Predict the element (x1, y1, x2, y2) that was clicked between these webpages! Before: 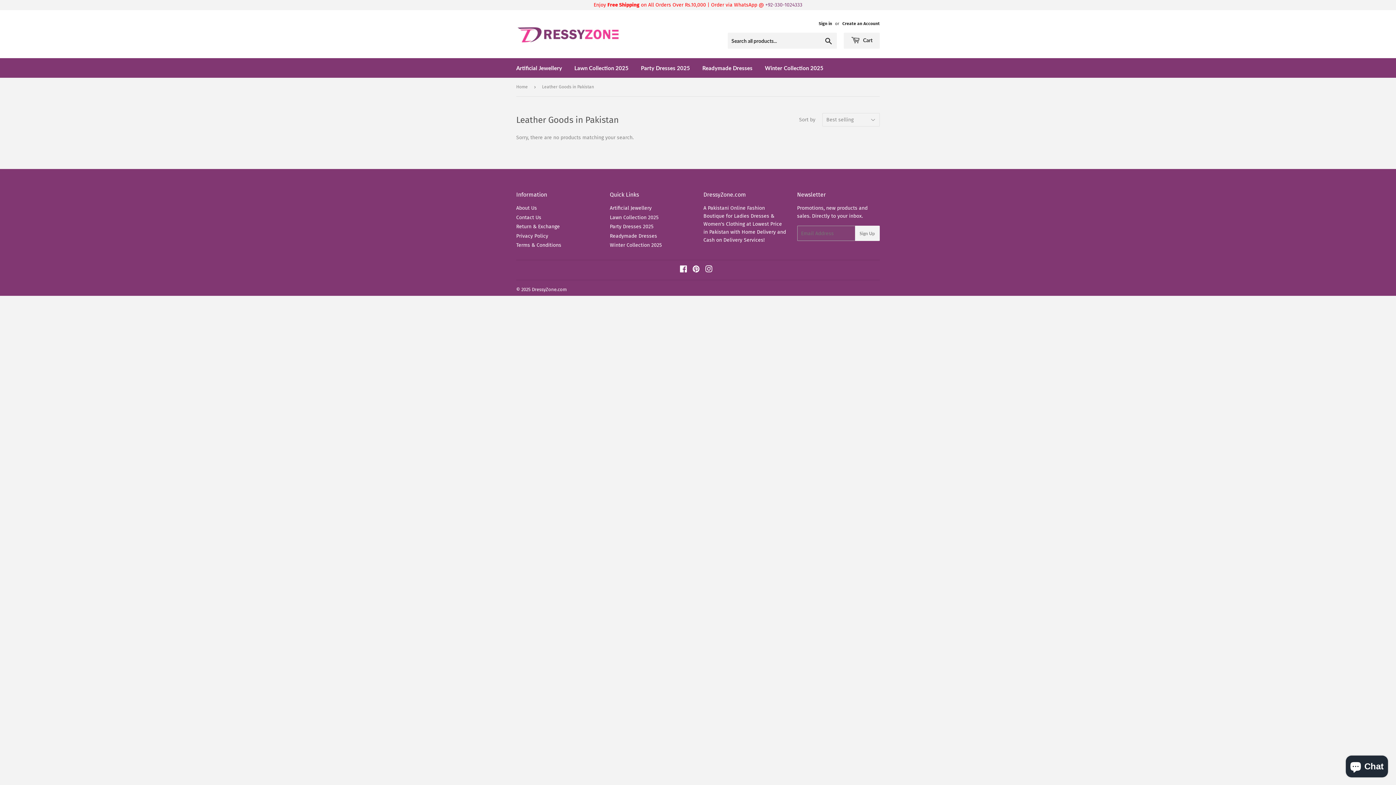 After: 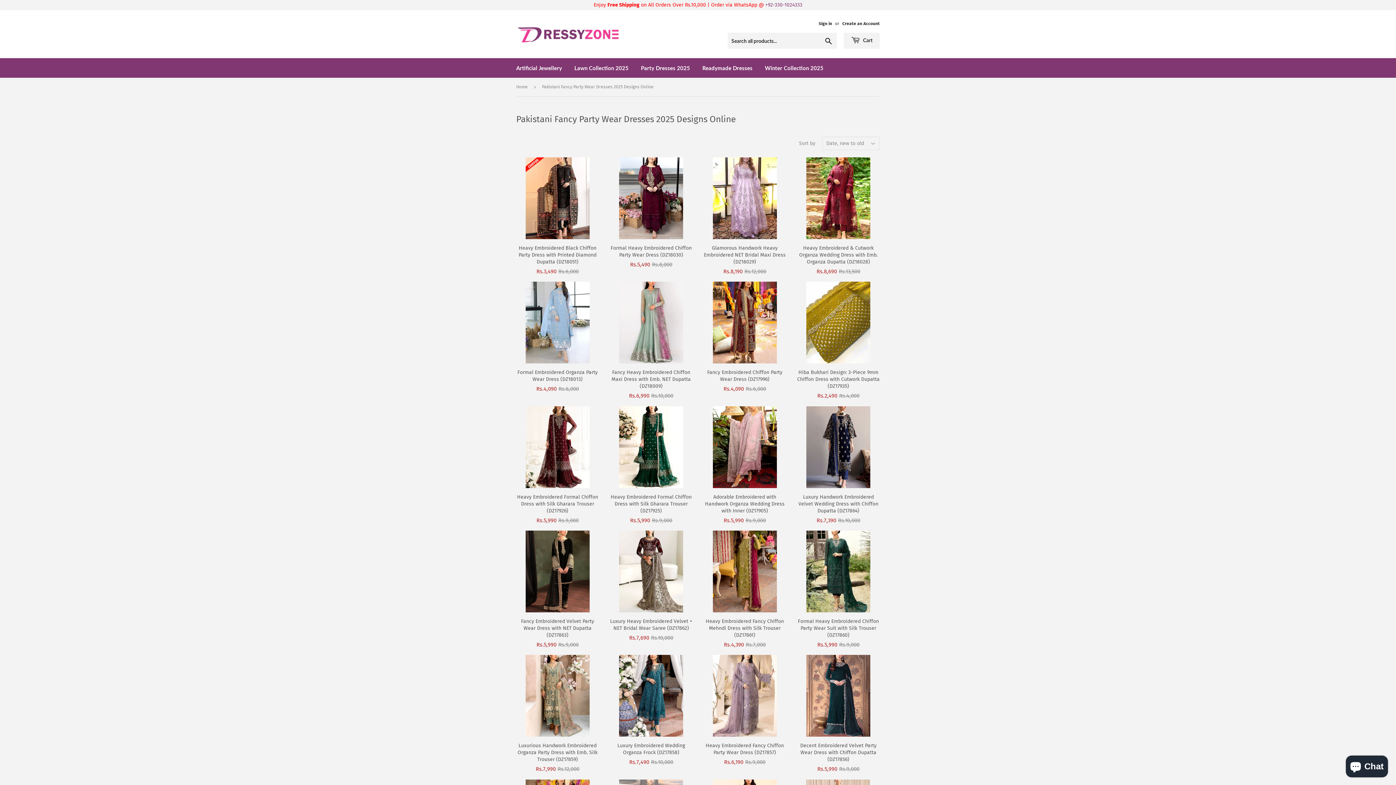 Action: bbox: (635, 58, 695, 77) label: Party Dresses 2025